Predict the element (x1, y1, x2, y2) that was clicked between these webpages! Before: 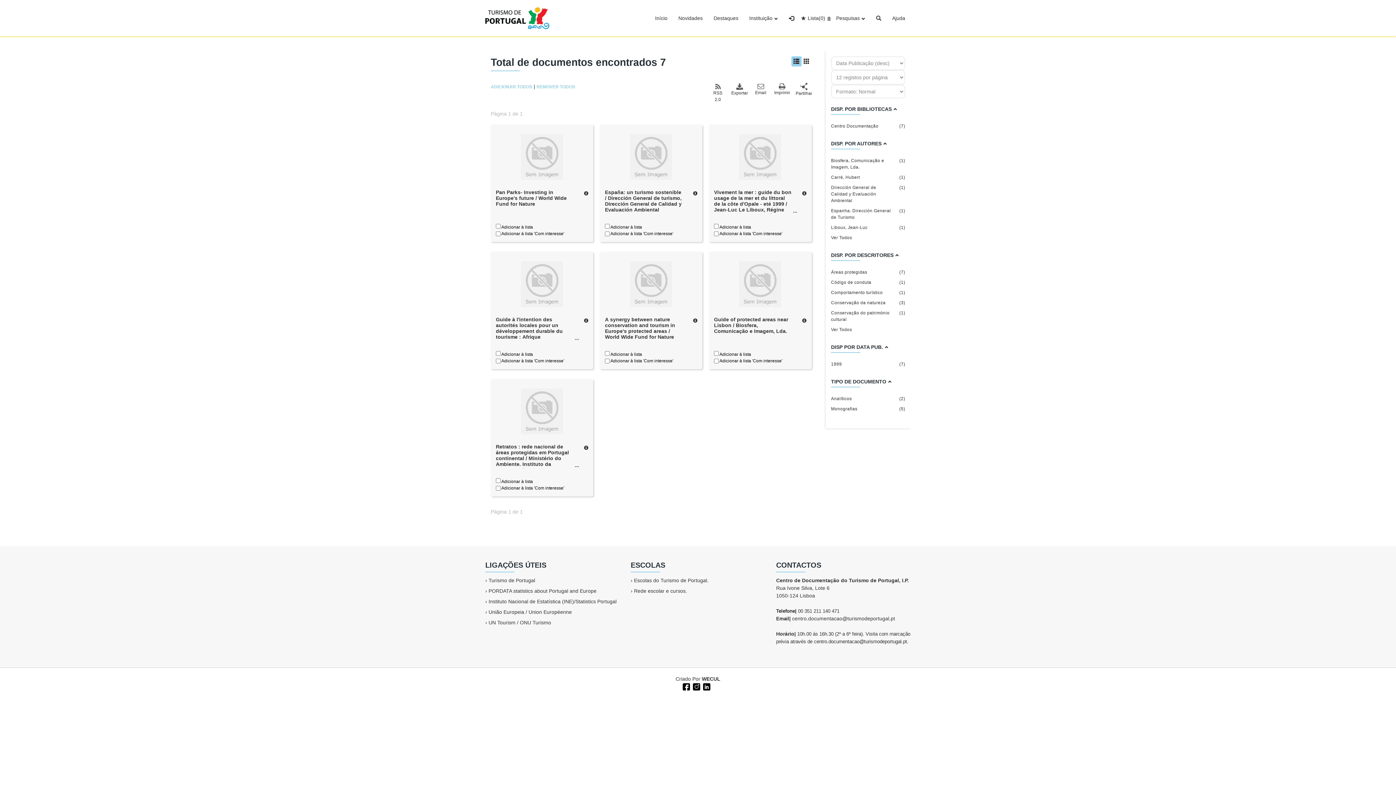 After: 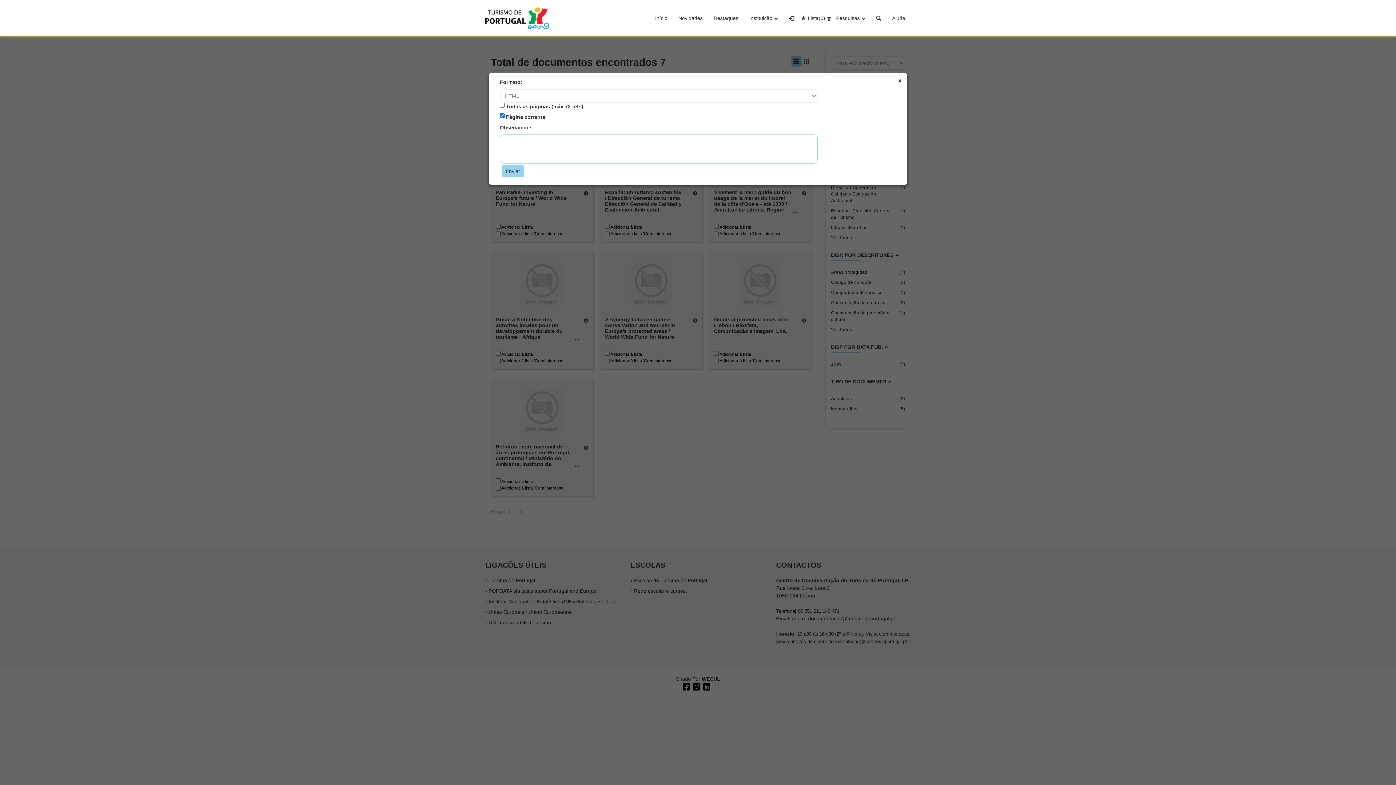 Action: label: Exportar bbox: (731, 82, 747, 96)